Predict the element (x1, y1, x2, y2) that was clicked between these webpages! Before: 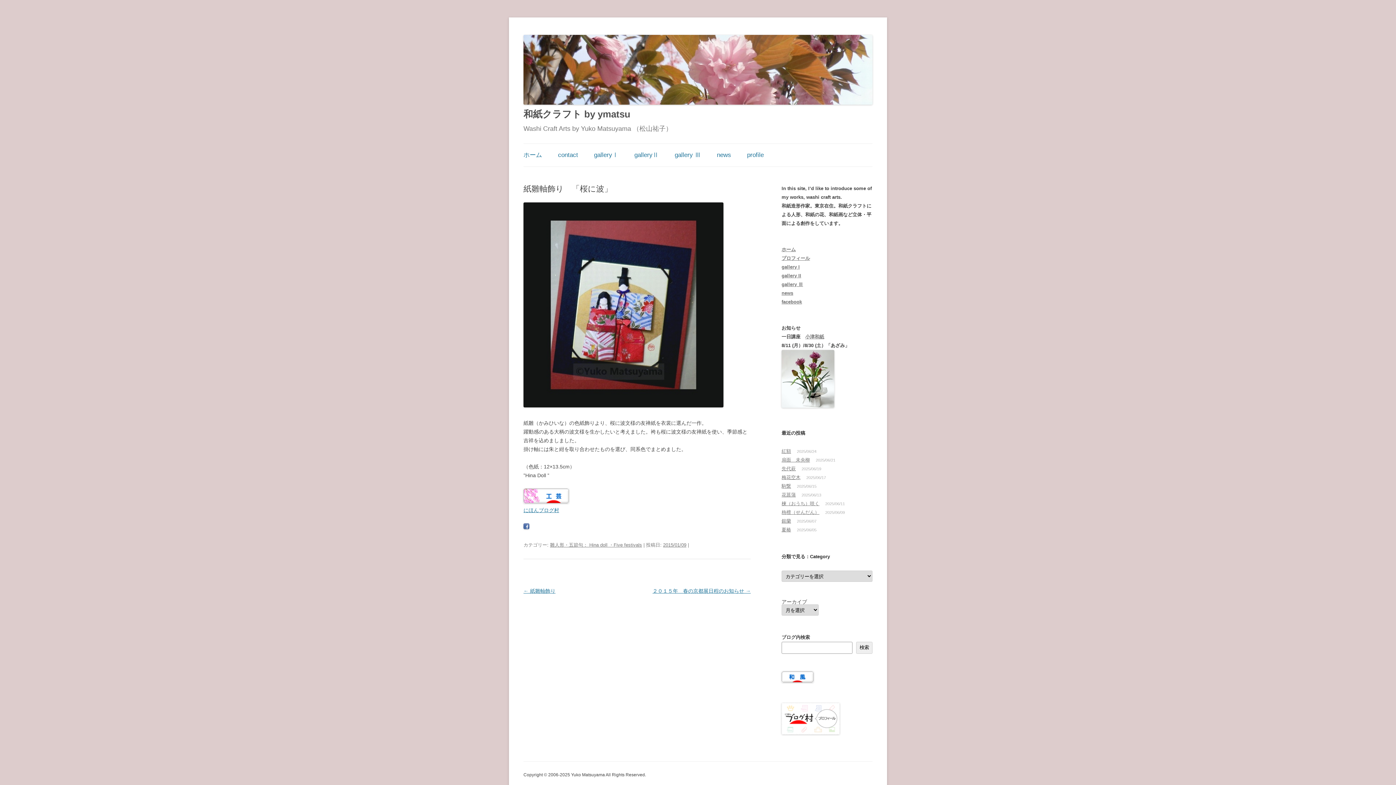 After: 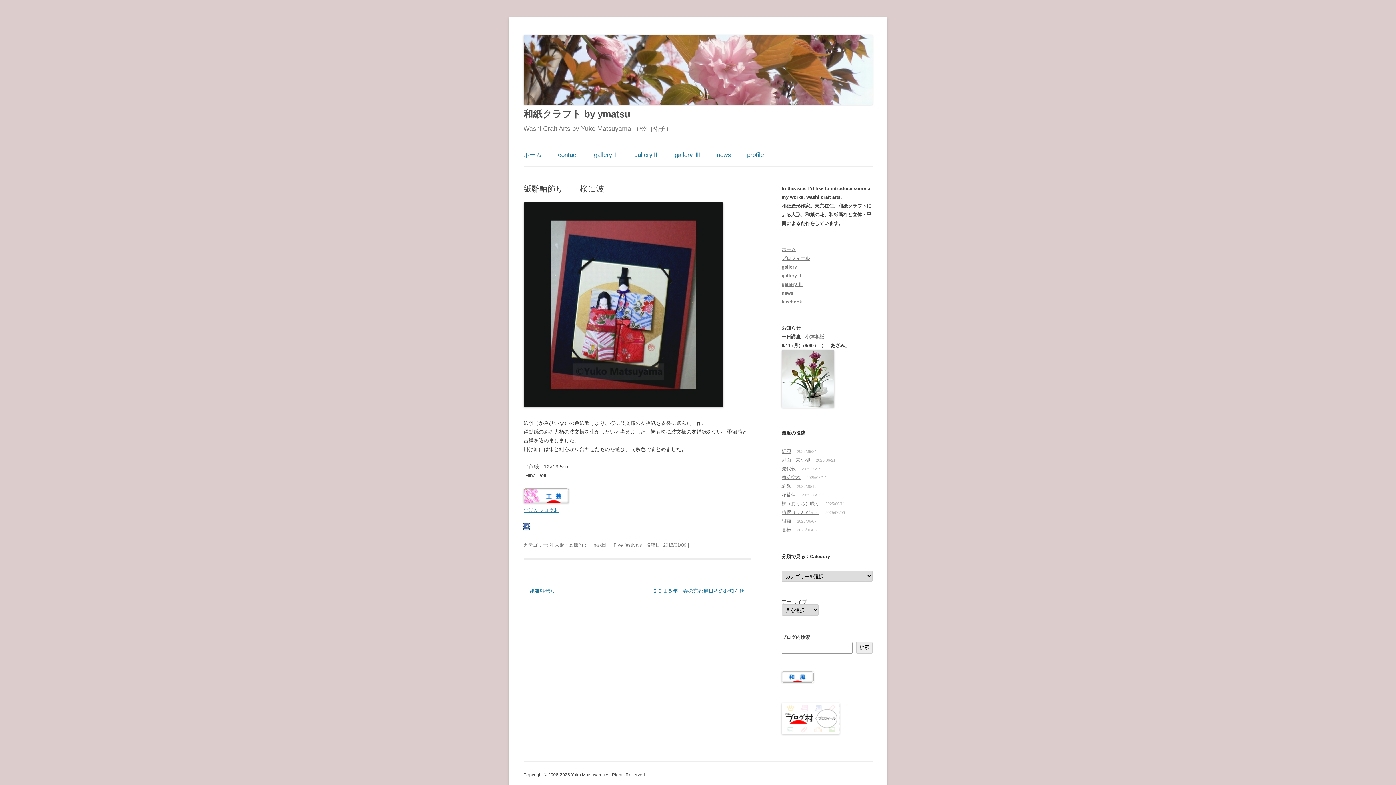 Action: bbox: (523, 525, 529, 530)